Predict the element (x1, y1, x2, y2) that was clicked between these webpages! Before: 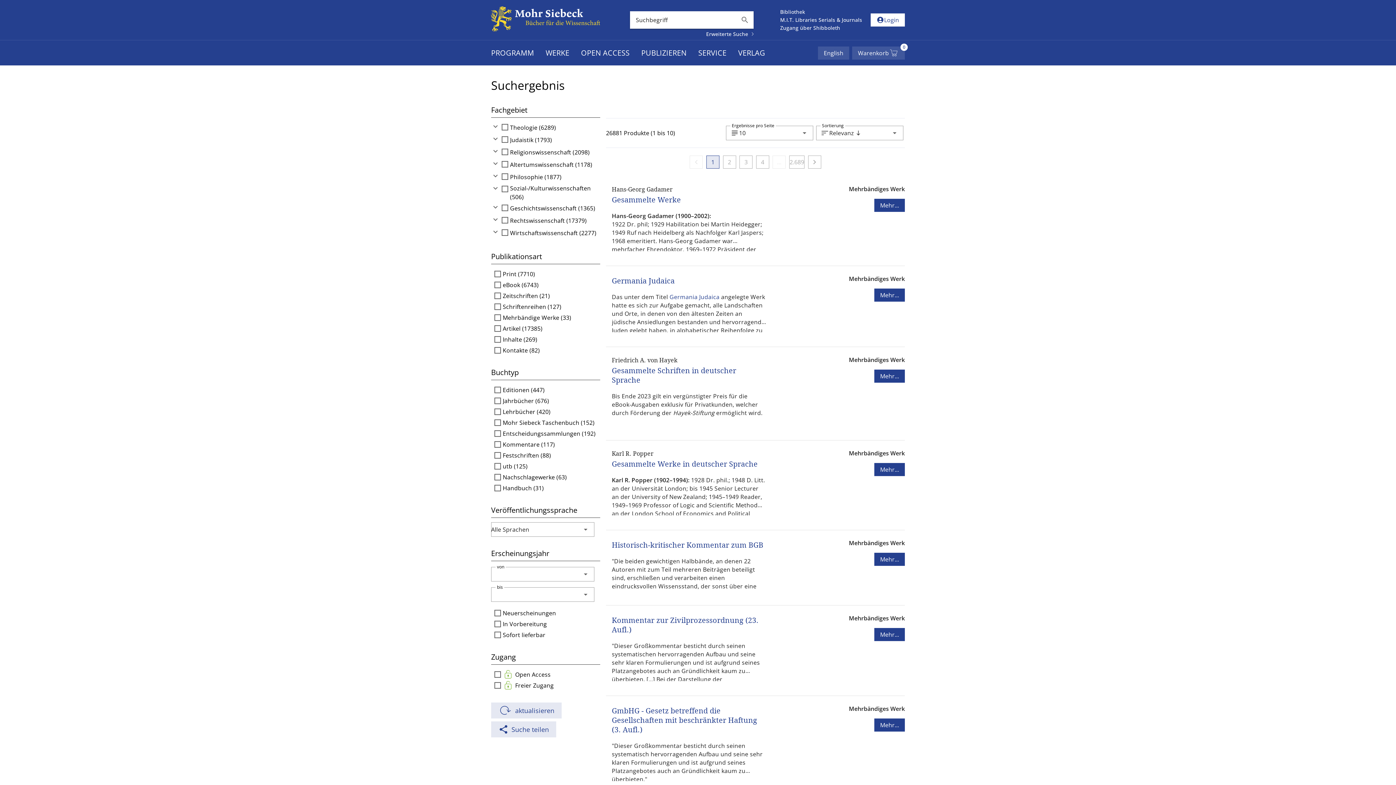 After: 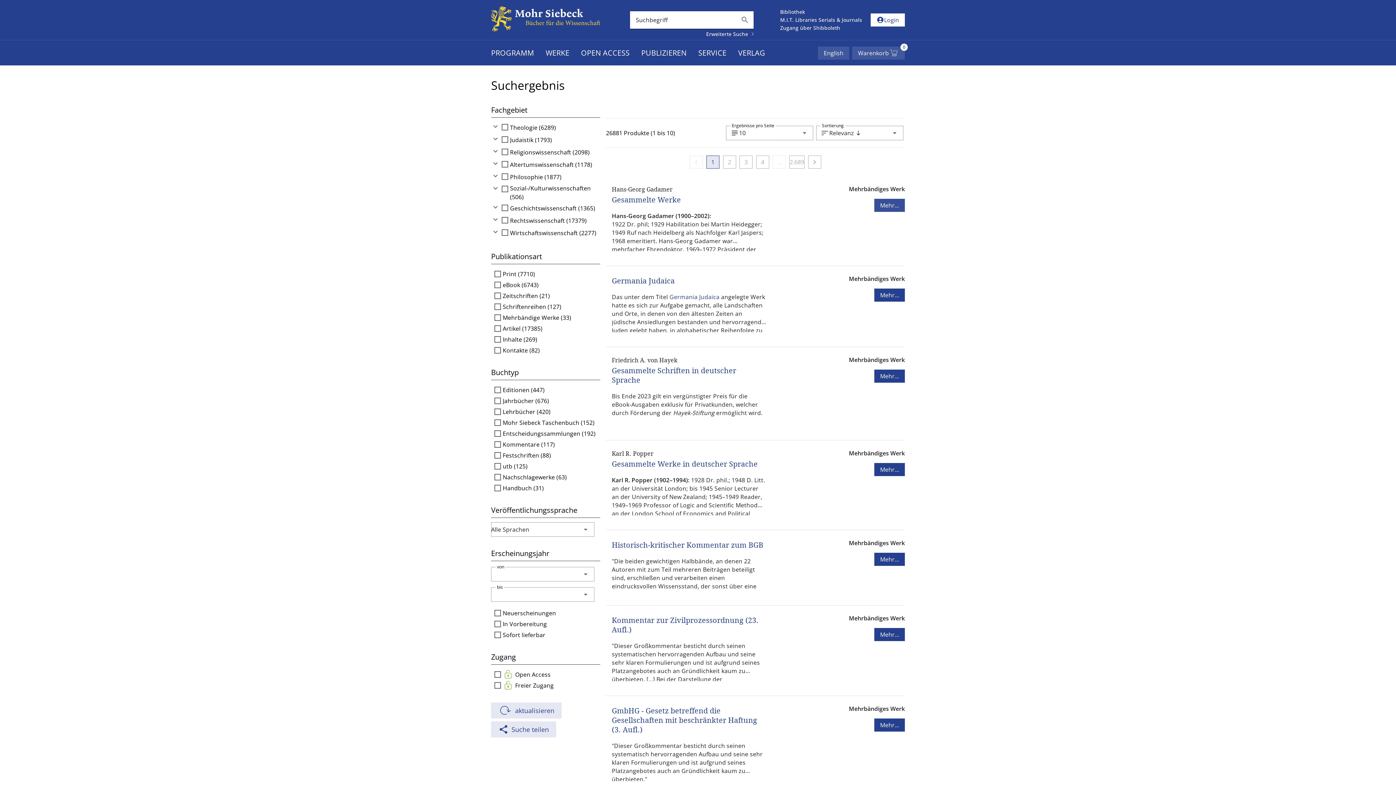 Action: bbox: (874, 198, 905, 211) label: Mehr...